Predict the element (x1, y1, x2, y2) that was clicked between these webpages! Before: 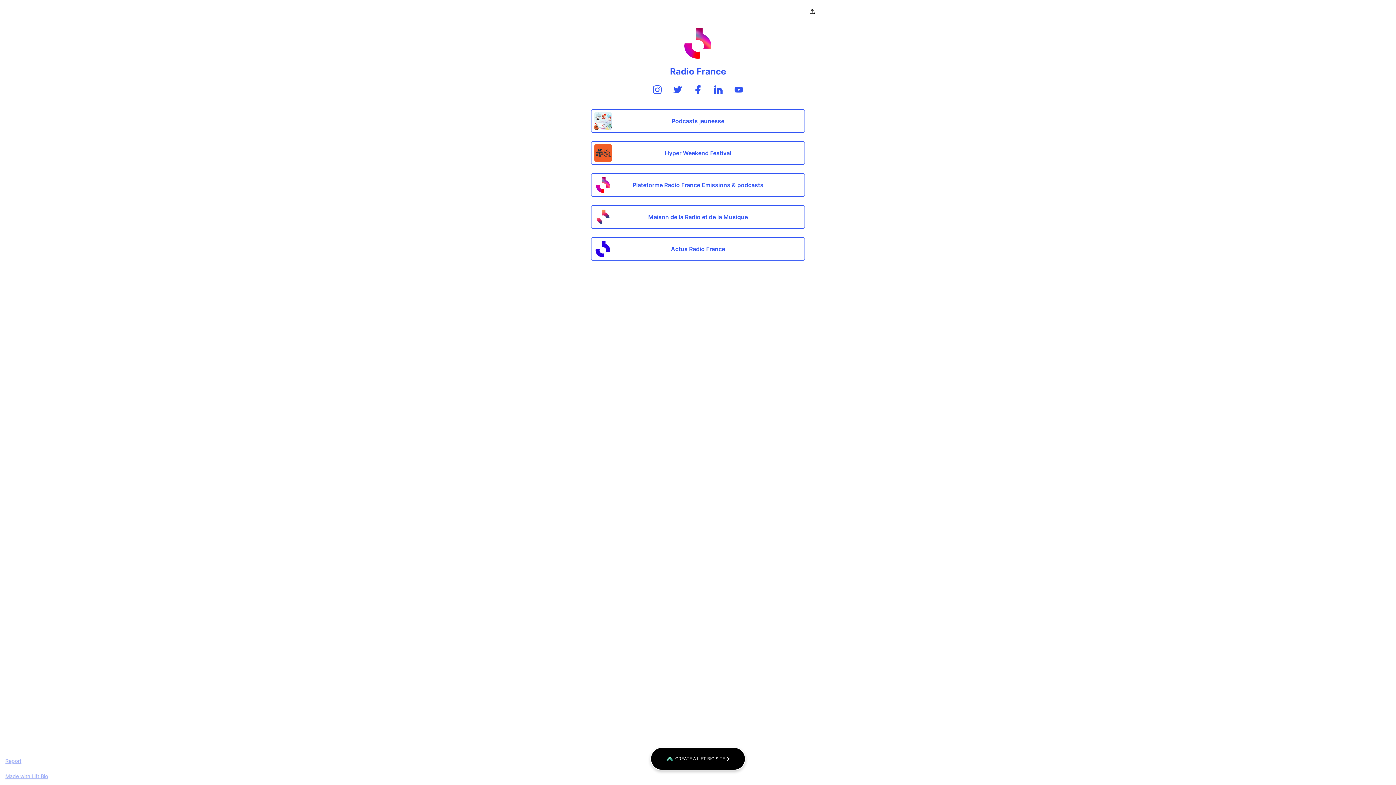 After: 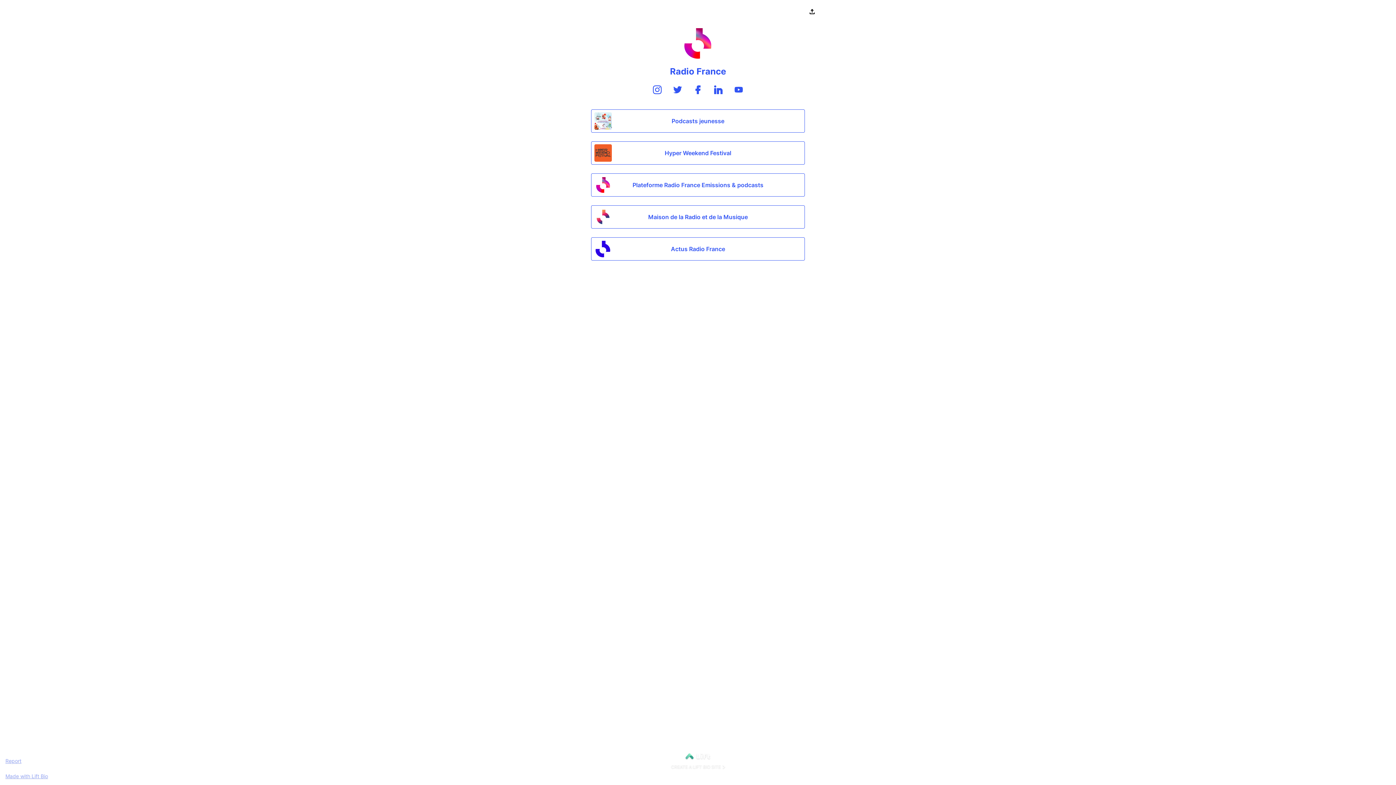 Action: bbox: (650, 747, 745, 770) label: CREATE A LIFT BIO SITE